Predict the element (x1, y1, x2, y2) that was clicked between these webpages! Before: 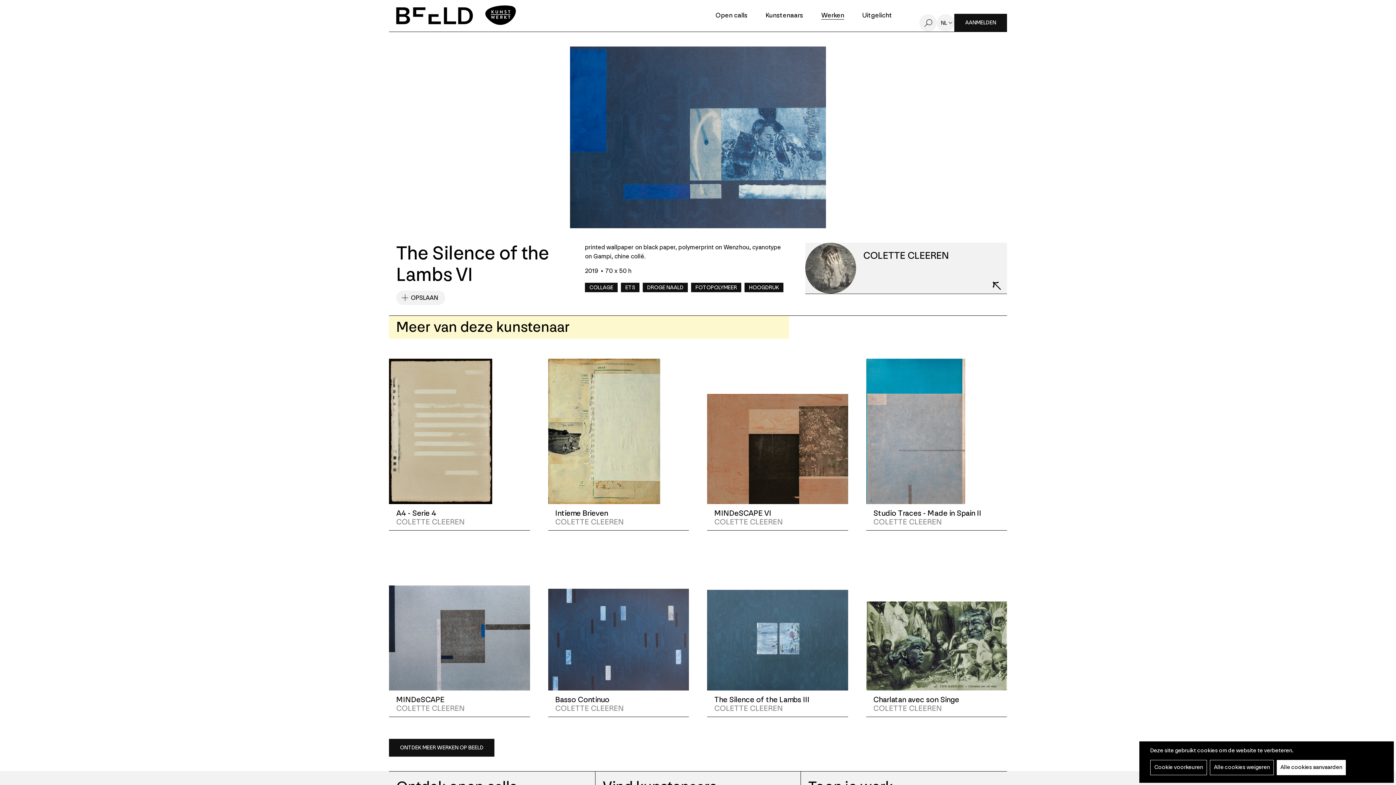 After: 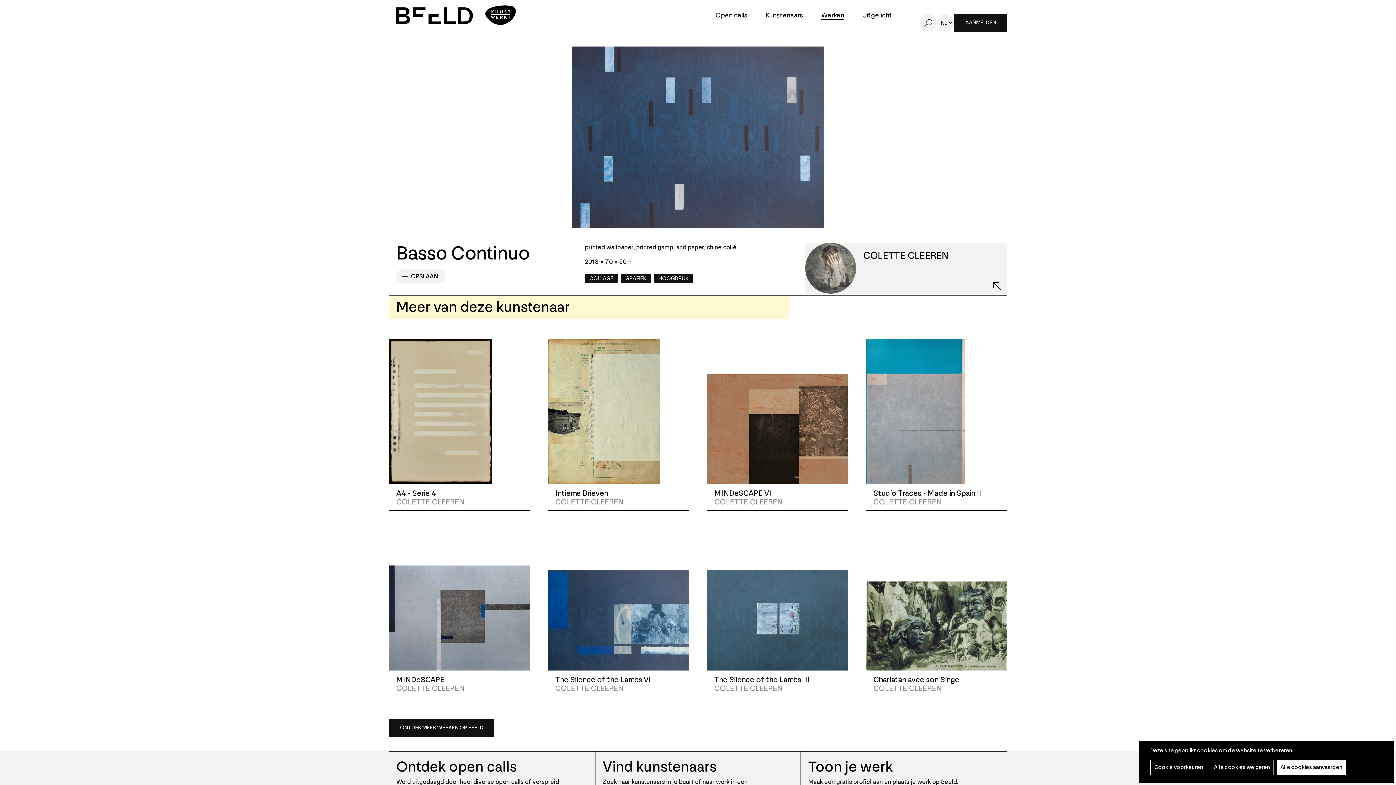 Action: bbox: (555, 695, 609, 705) label: Basso Continuo